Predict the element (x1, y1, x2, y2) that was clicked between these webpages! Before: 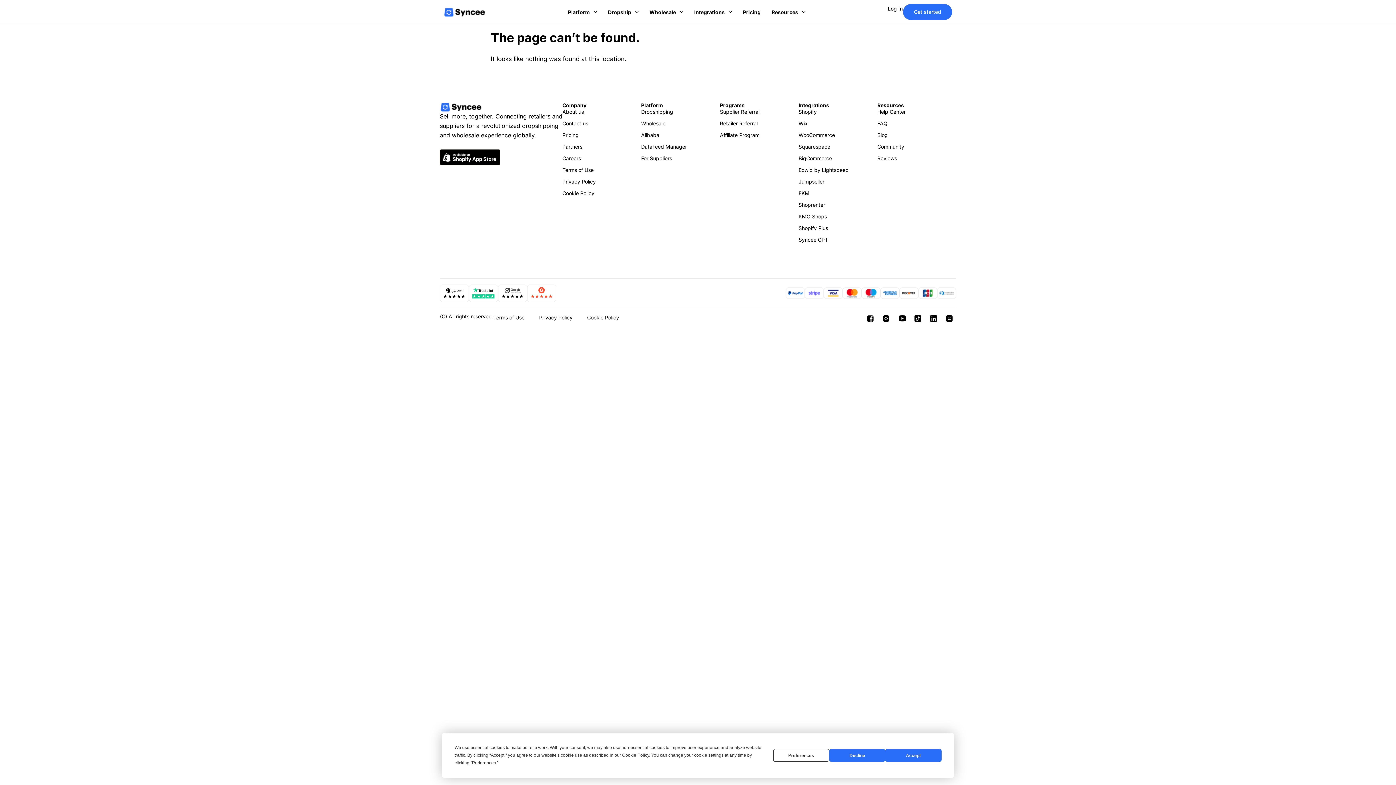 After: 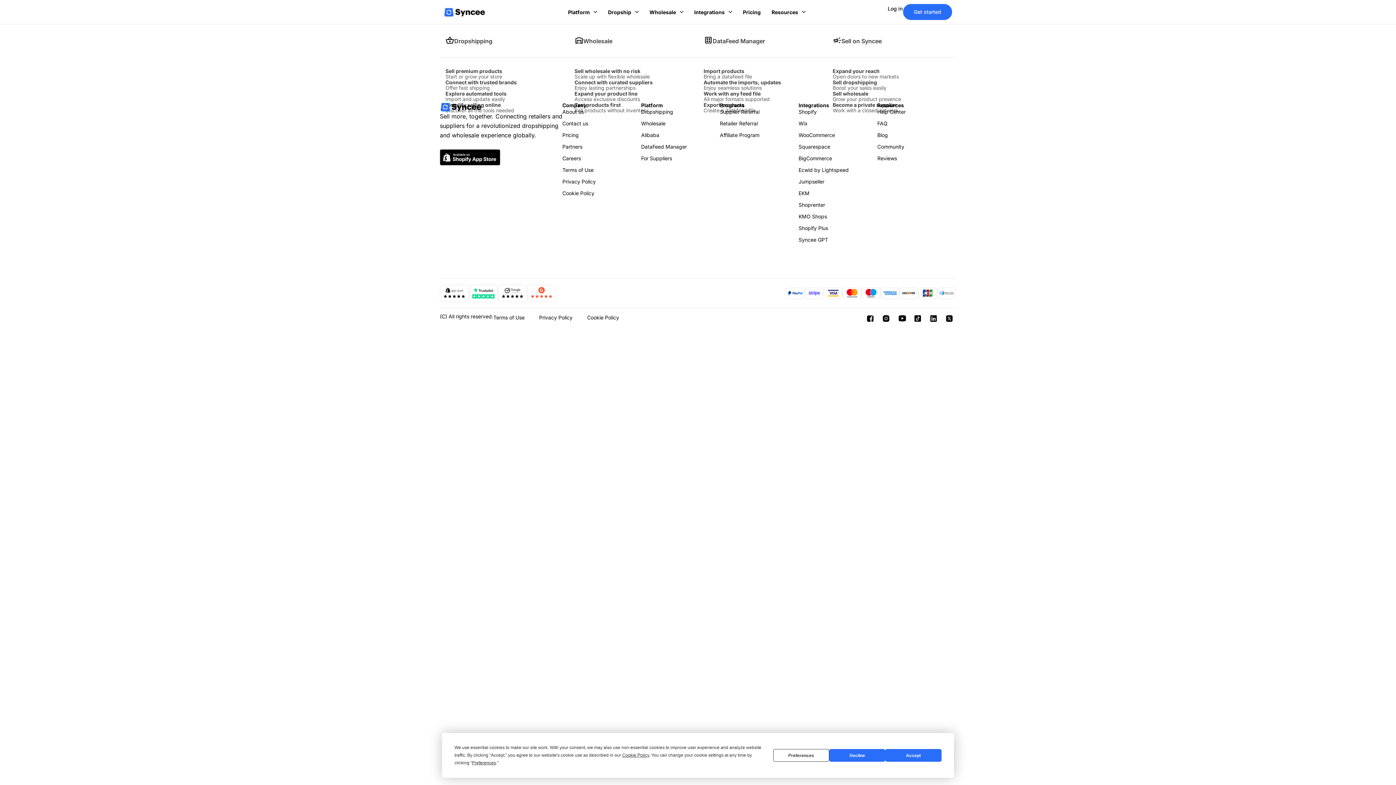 Action: label: Platform bbox: (562, 2, 602, 21)